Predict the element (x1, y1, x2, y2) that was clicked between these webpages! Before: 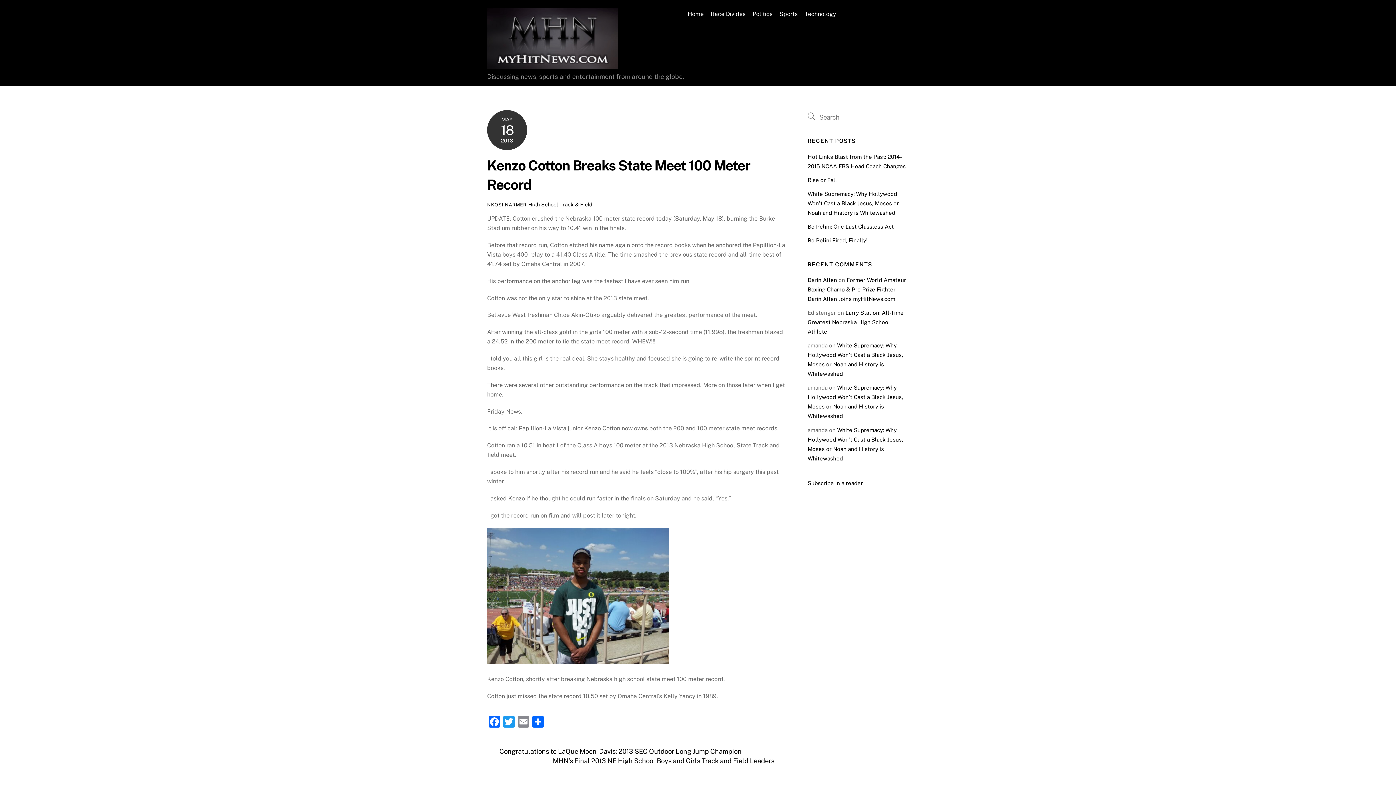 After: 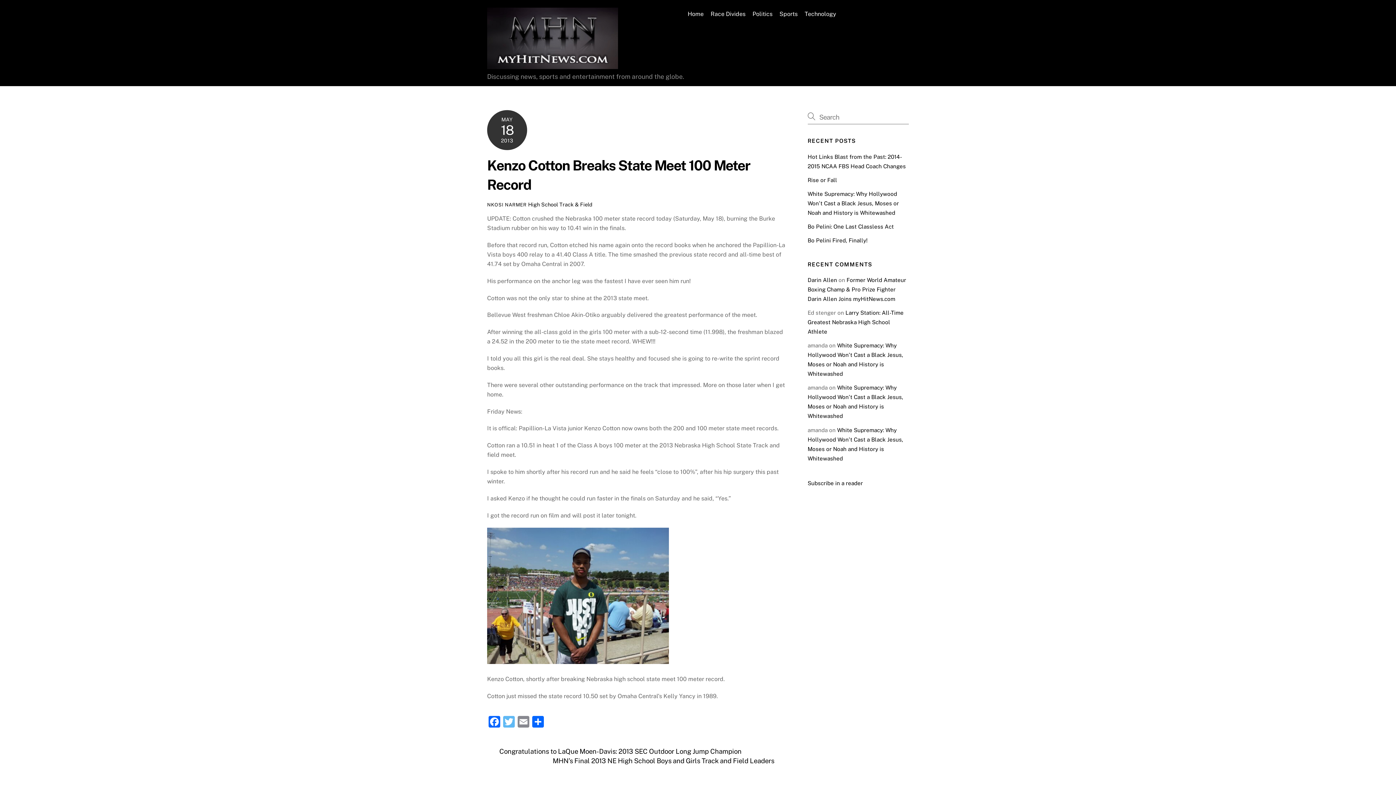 Action: label: Twitter bbox: (501, 716, 516, 729)